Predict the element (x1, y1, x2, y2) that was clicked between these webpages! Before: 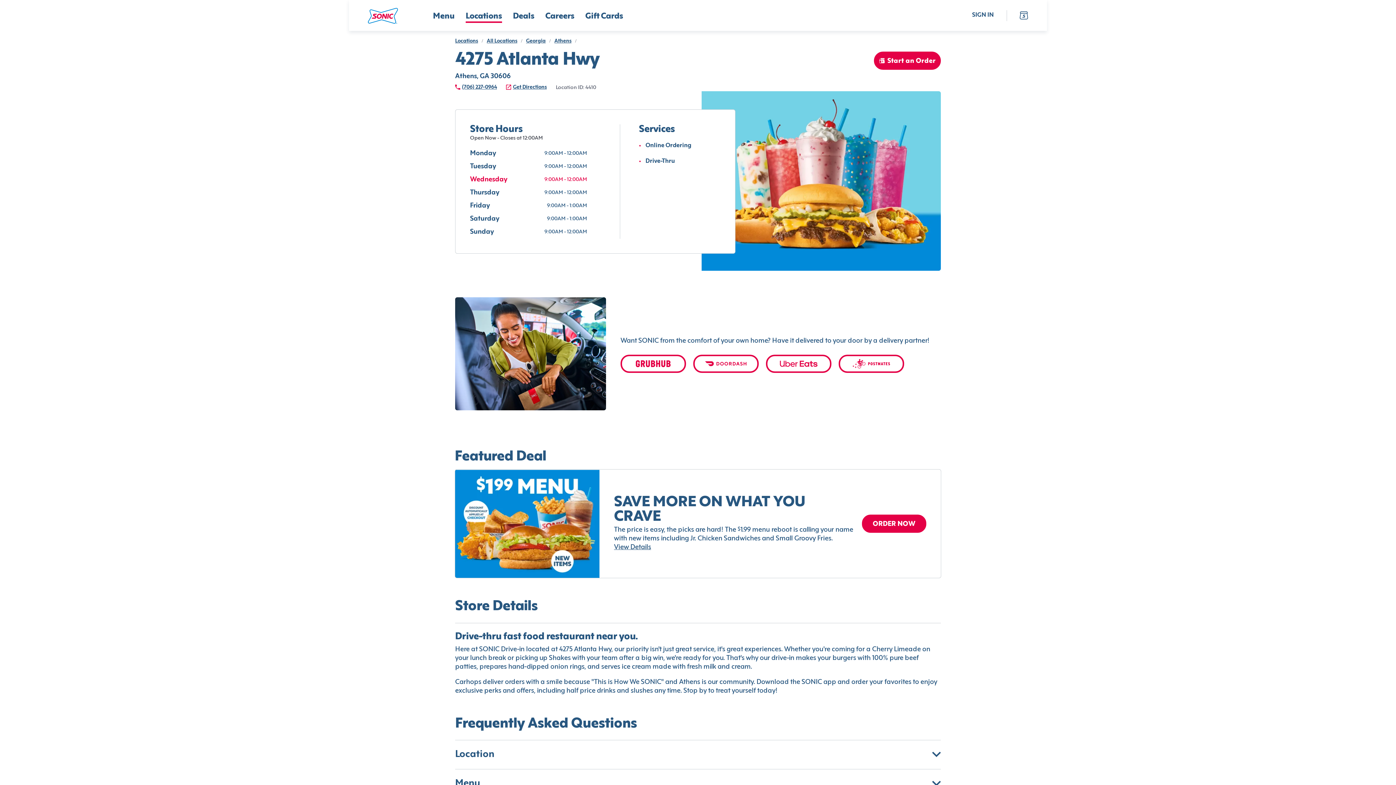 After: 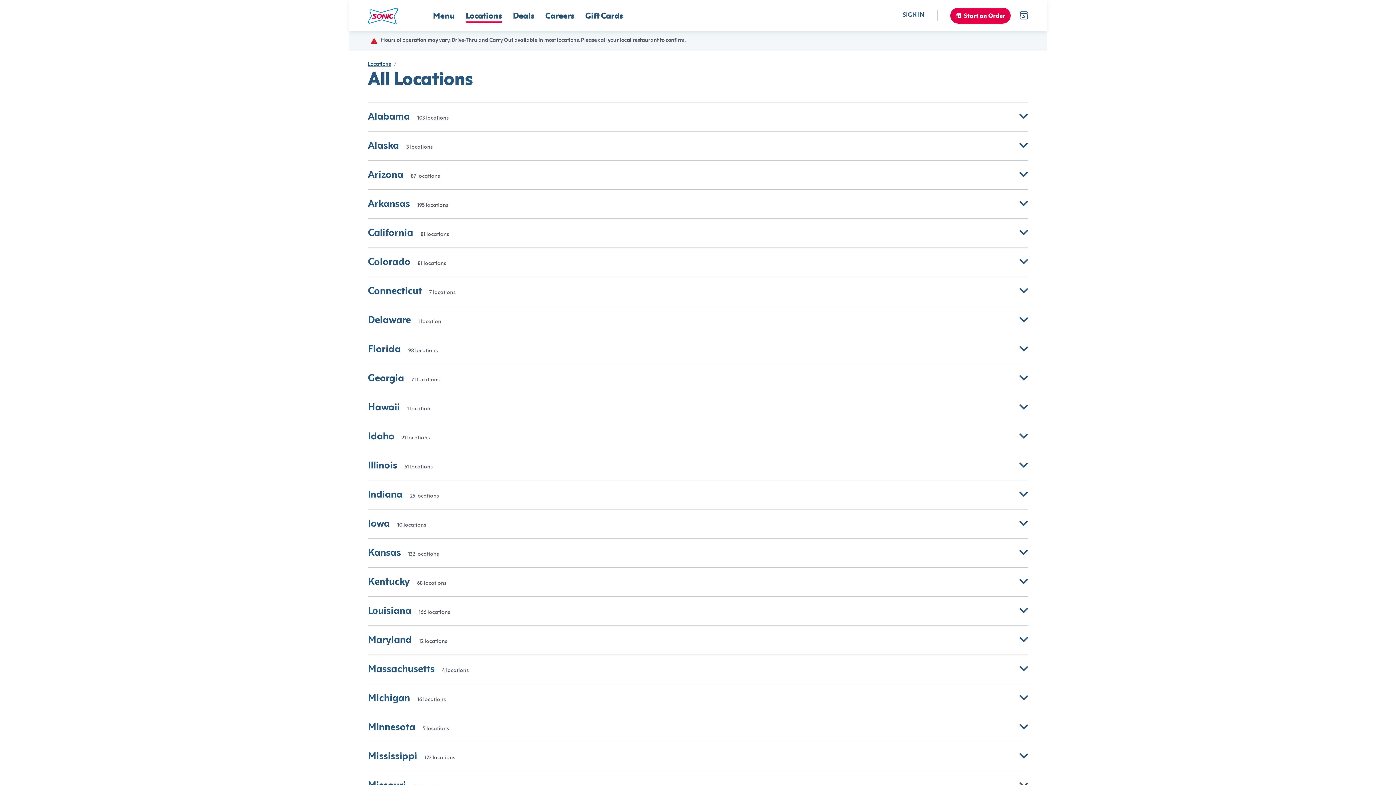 Action: bbox: (486, 38, 517, 43) label: All Locations